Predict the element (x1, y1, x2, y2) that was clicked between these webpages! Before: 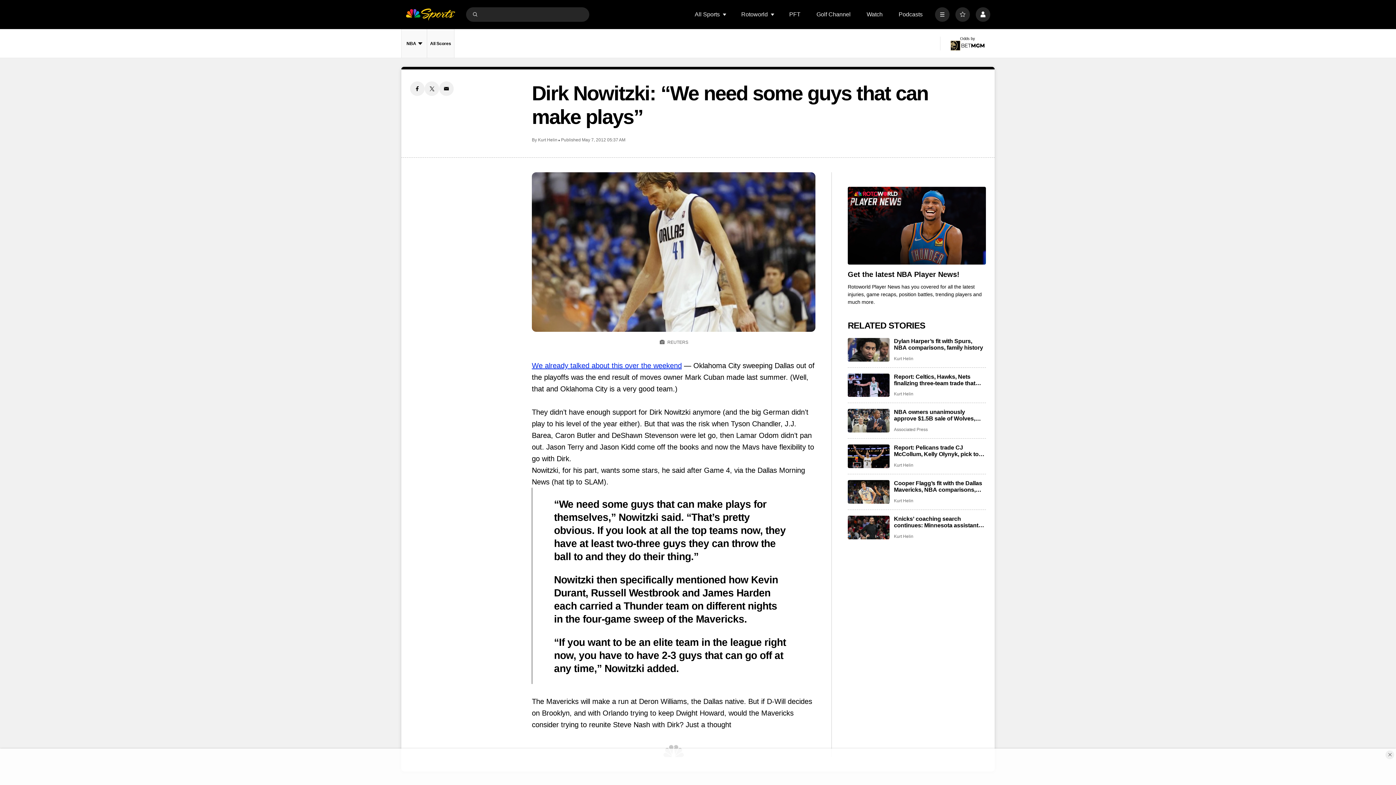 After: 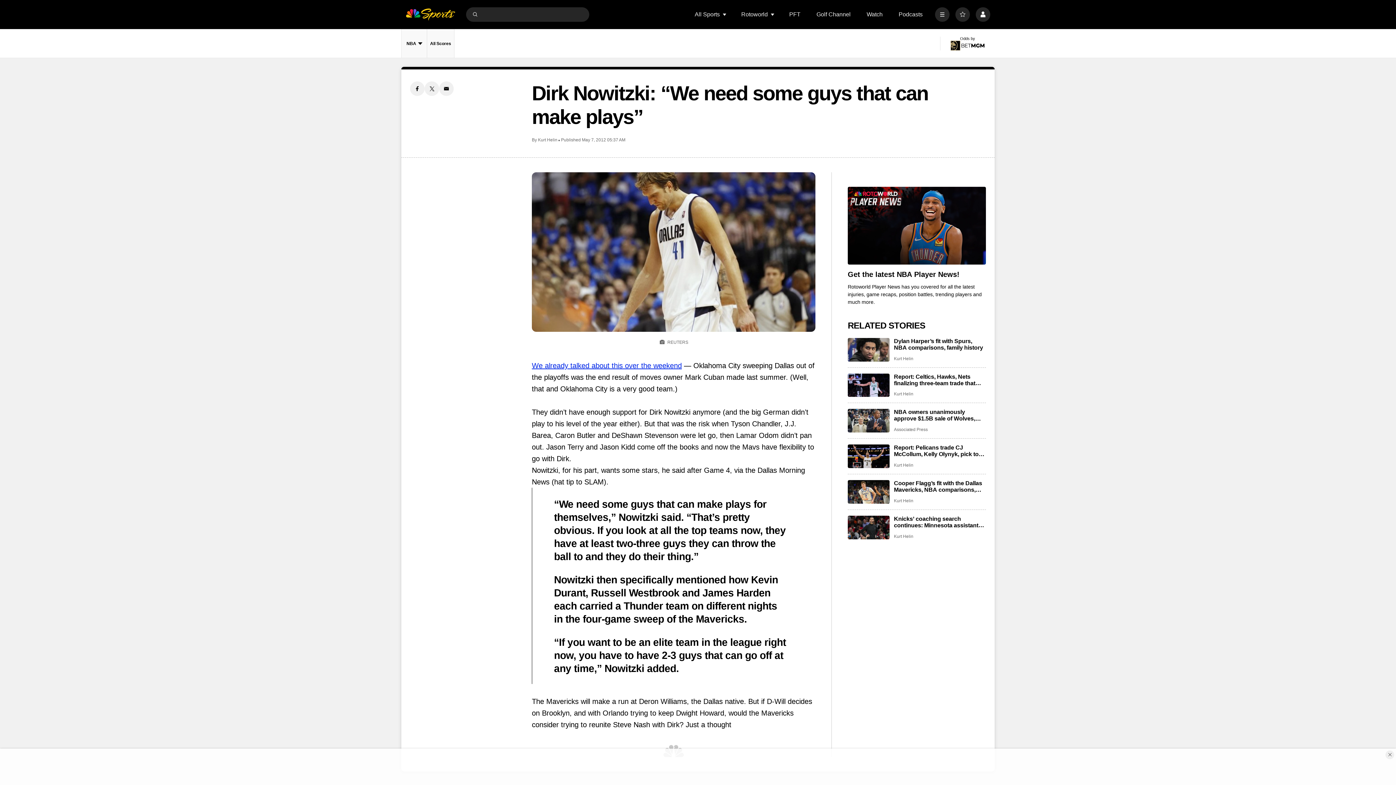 Action: bbox: (410, 81, 424, 96) label: Facebook share